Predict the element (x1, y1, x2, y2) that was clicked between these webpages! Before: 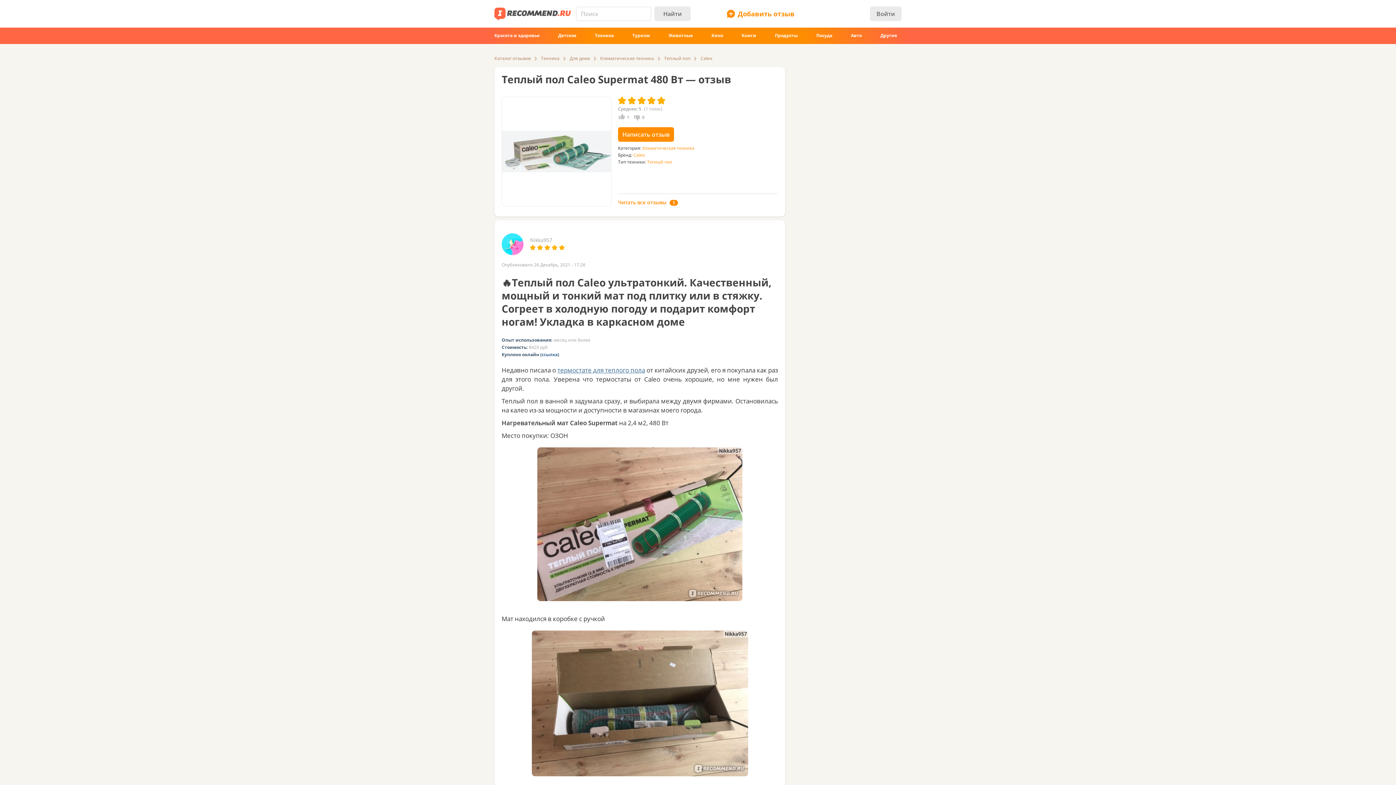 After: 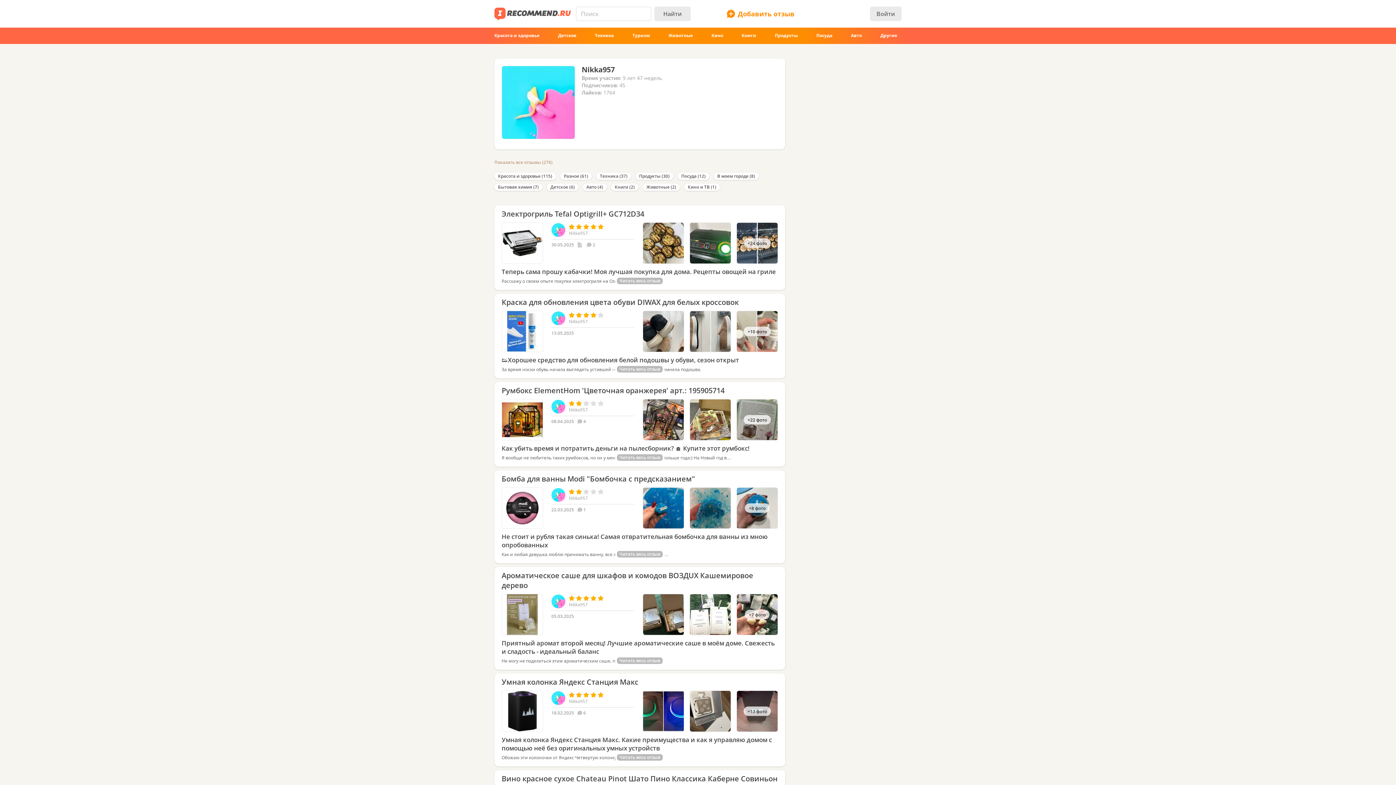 Action: bbox: (501, 248, 523, 255)